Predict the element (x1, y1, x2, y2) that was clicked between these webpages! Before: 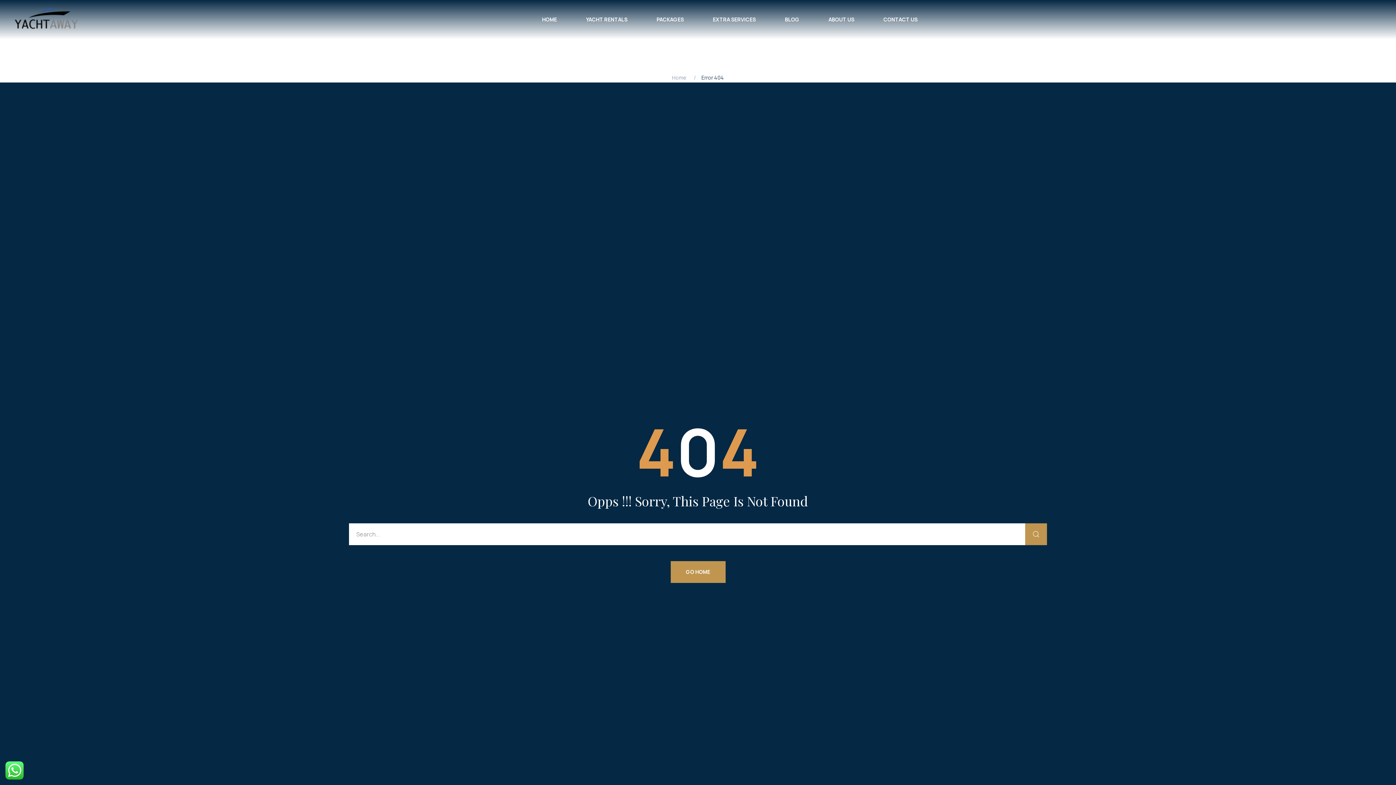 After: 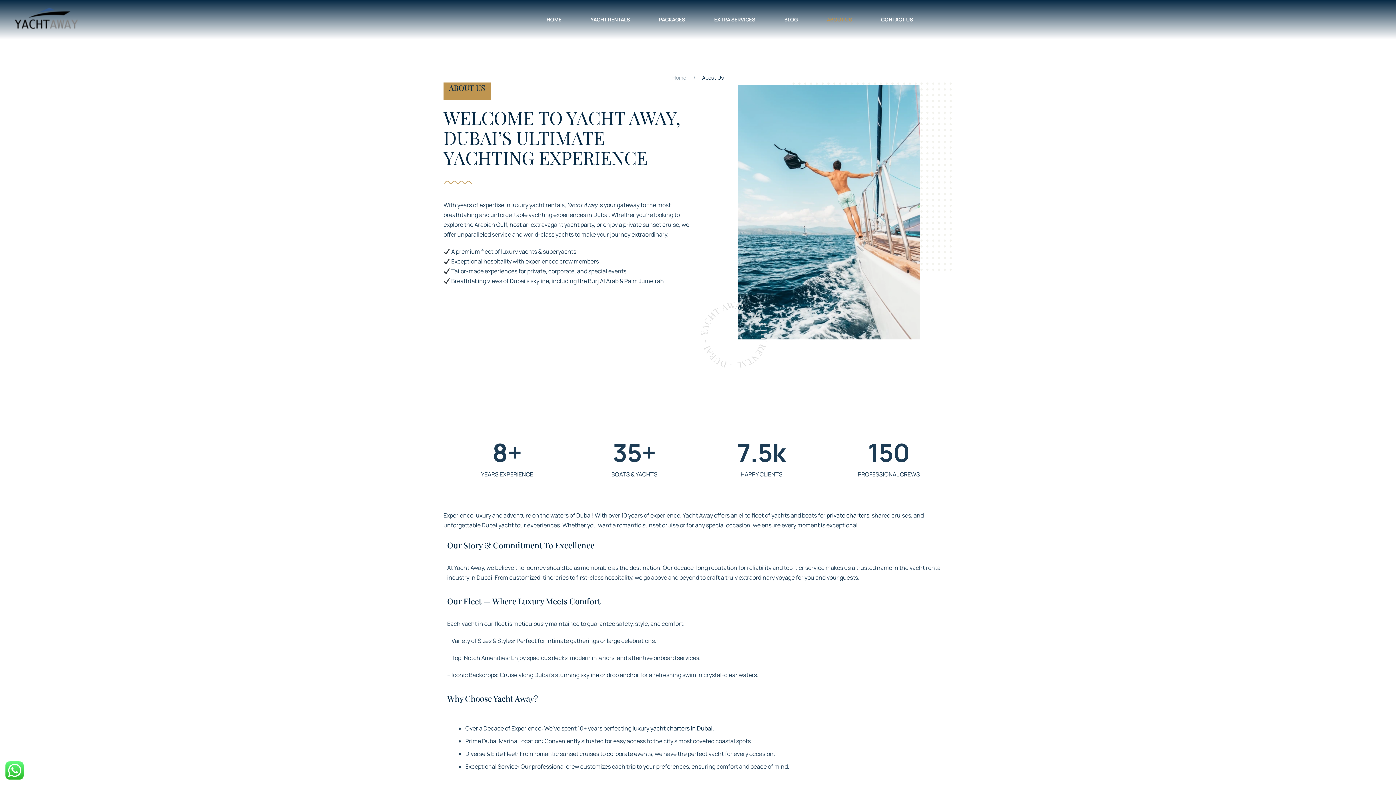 Action: bbox: (814, 0, 869, 38) label: ABOUT US